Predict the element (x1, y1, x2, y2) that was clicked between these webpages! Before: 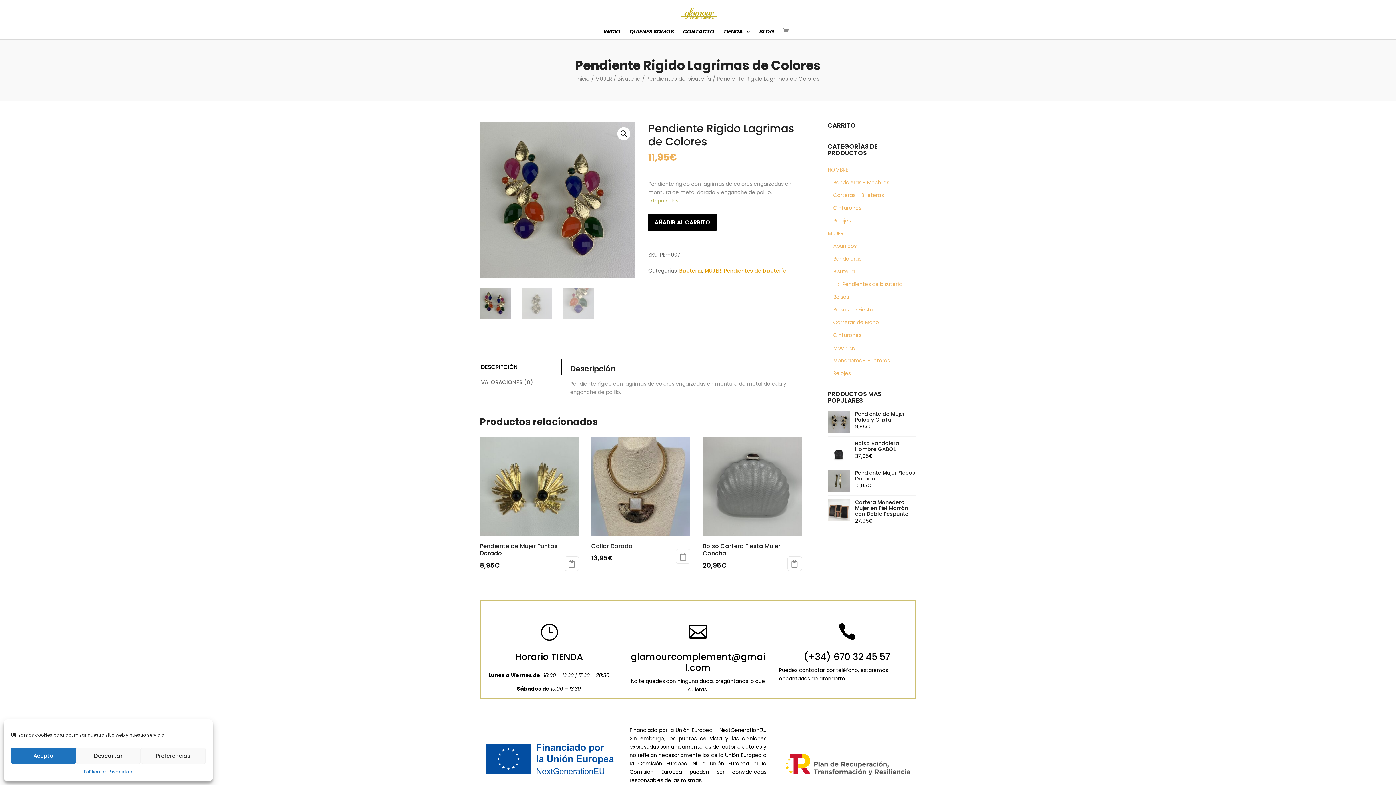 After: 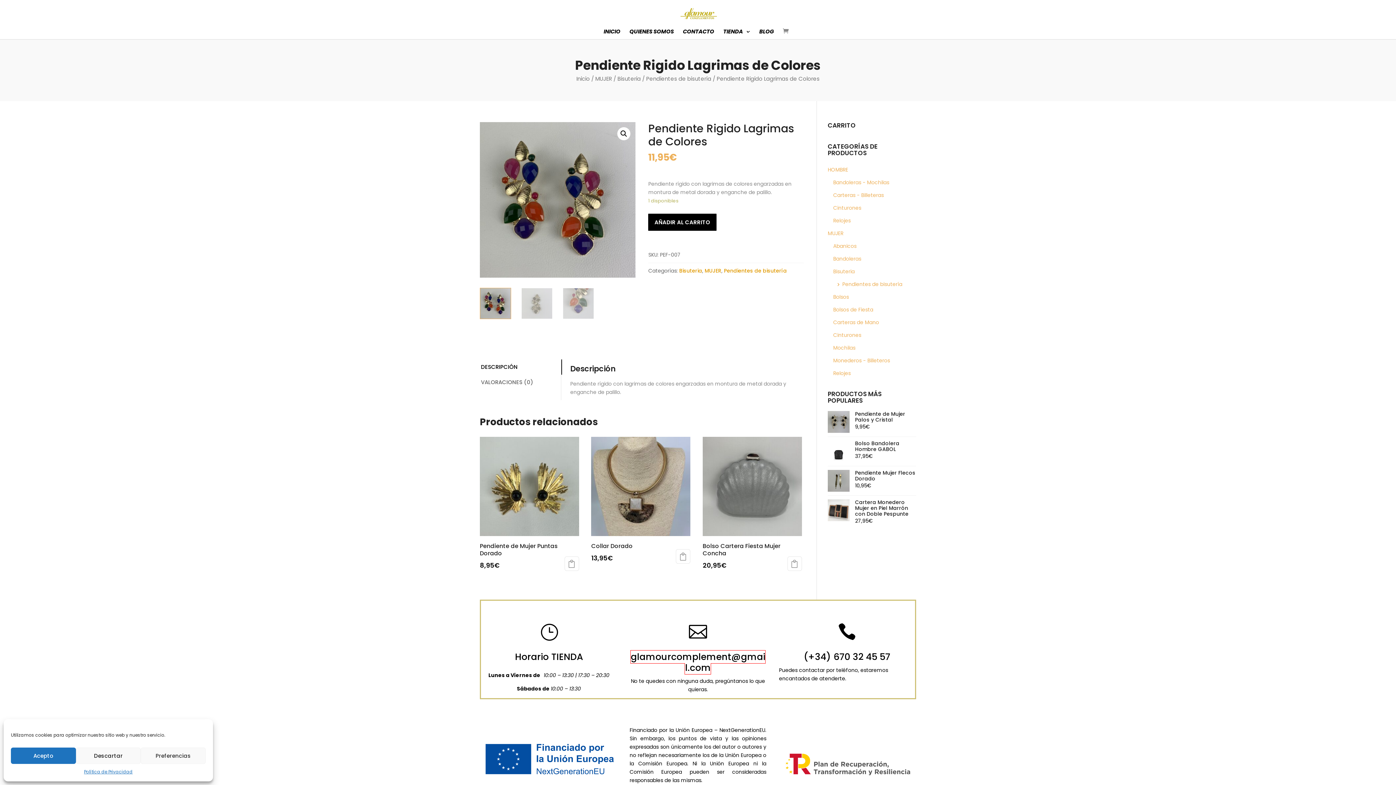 Action: bbox: (630, 650, 765, 674) label: glamourcomplement@gmail.com